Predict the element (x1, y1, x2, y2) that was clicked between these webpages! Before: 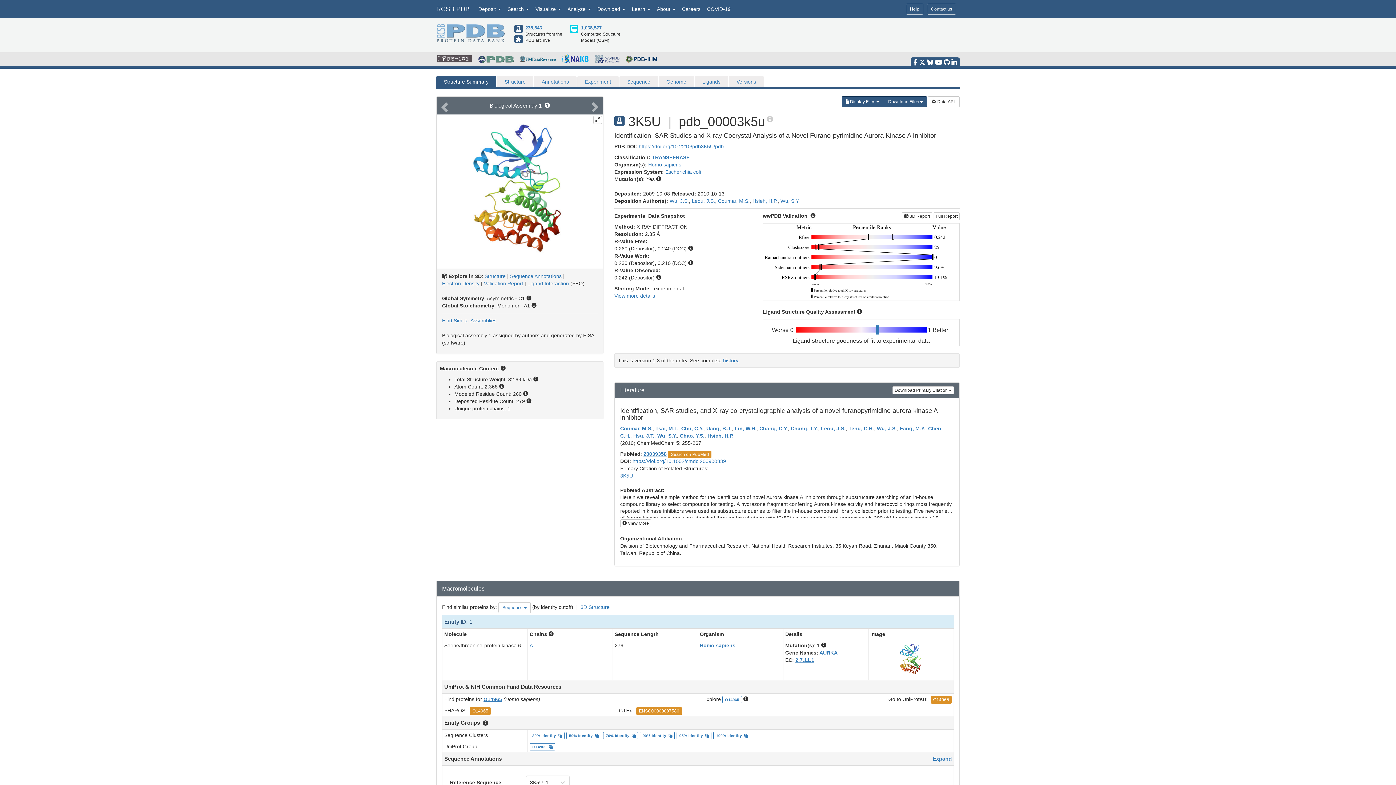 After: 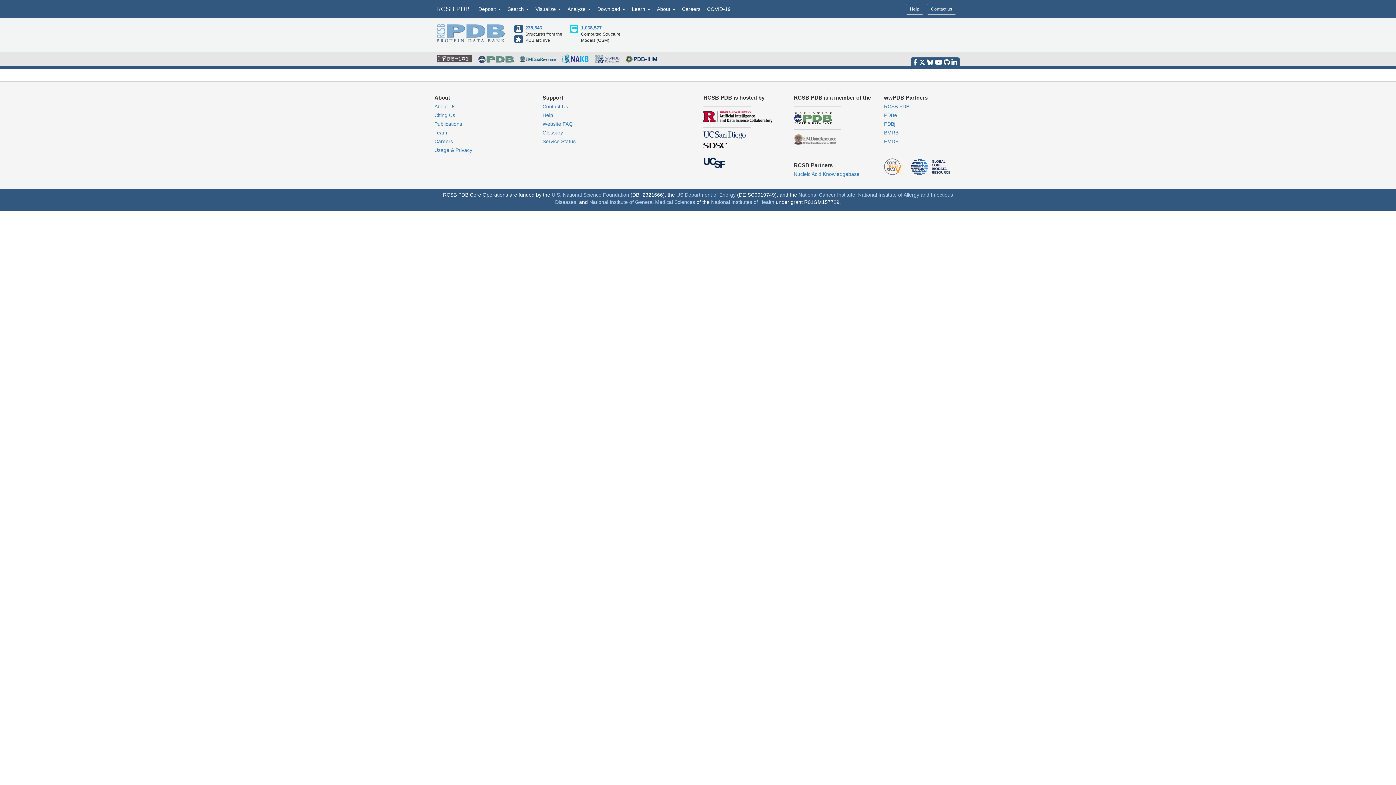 Action: bbox: (706, 425, 732, 431) label: Uang, B.J.